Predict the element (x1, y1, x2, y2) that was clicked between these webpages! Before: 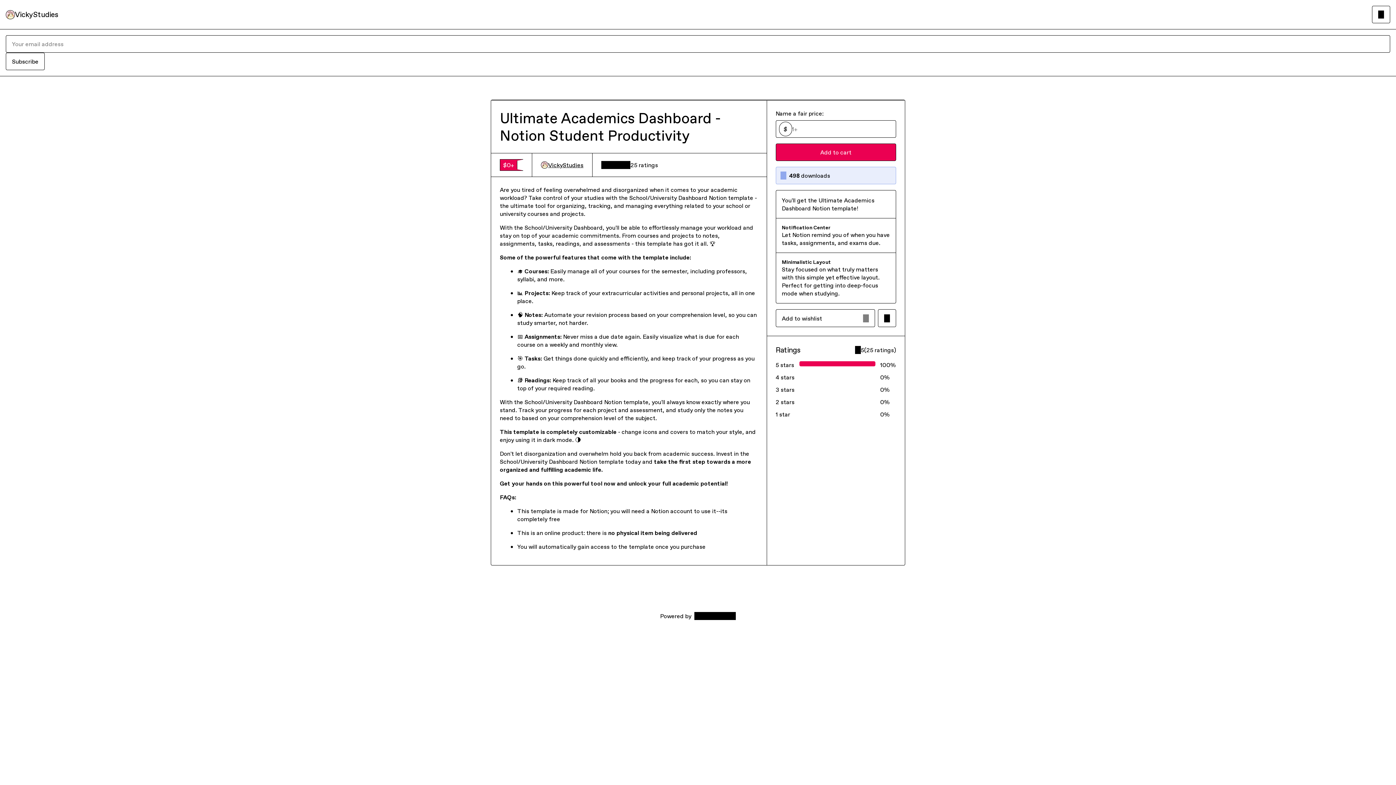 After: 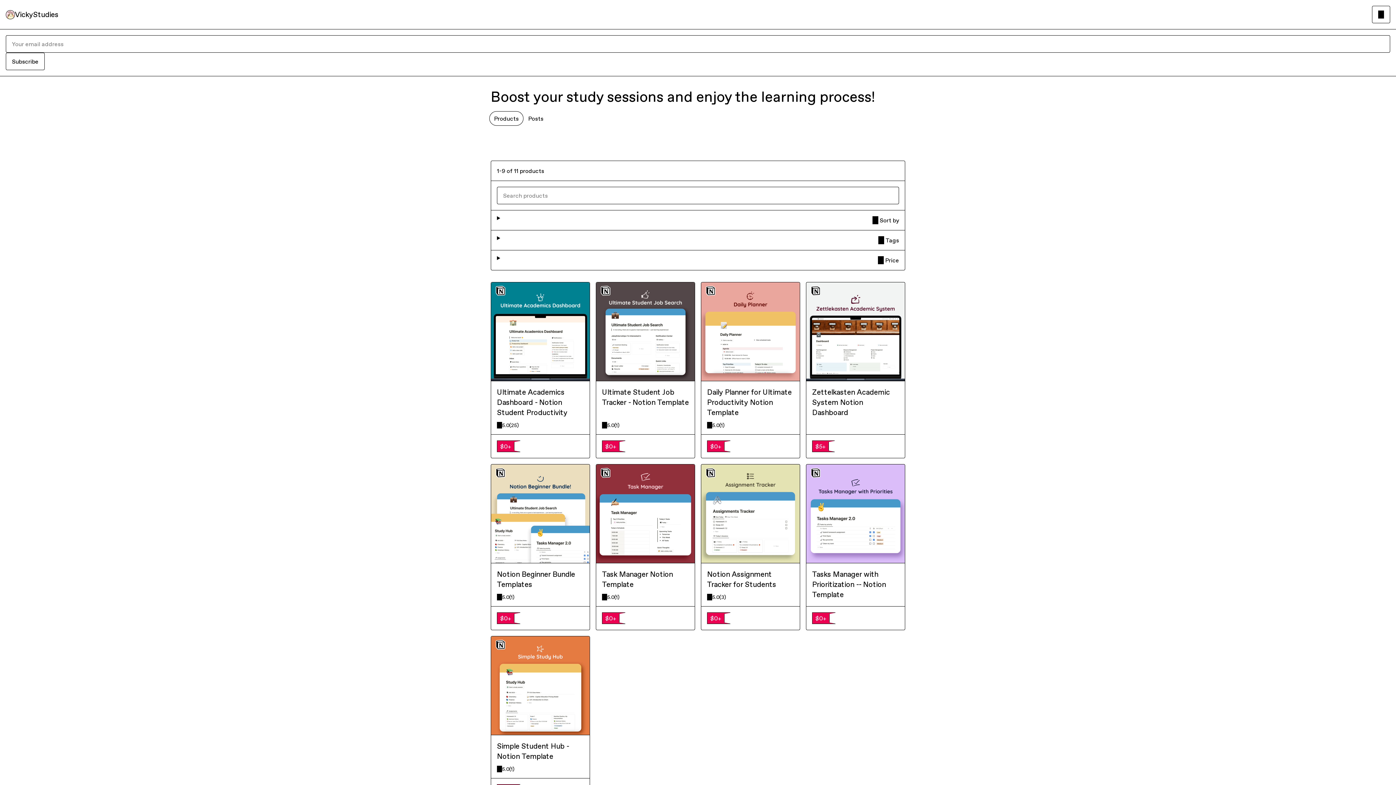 Action: bbox: (14, 9, 58, 19) label: VickyStudies